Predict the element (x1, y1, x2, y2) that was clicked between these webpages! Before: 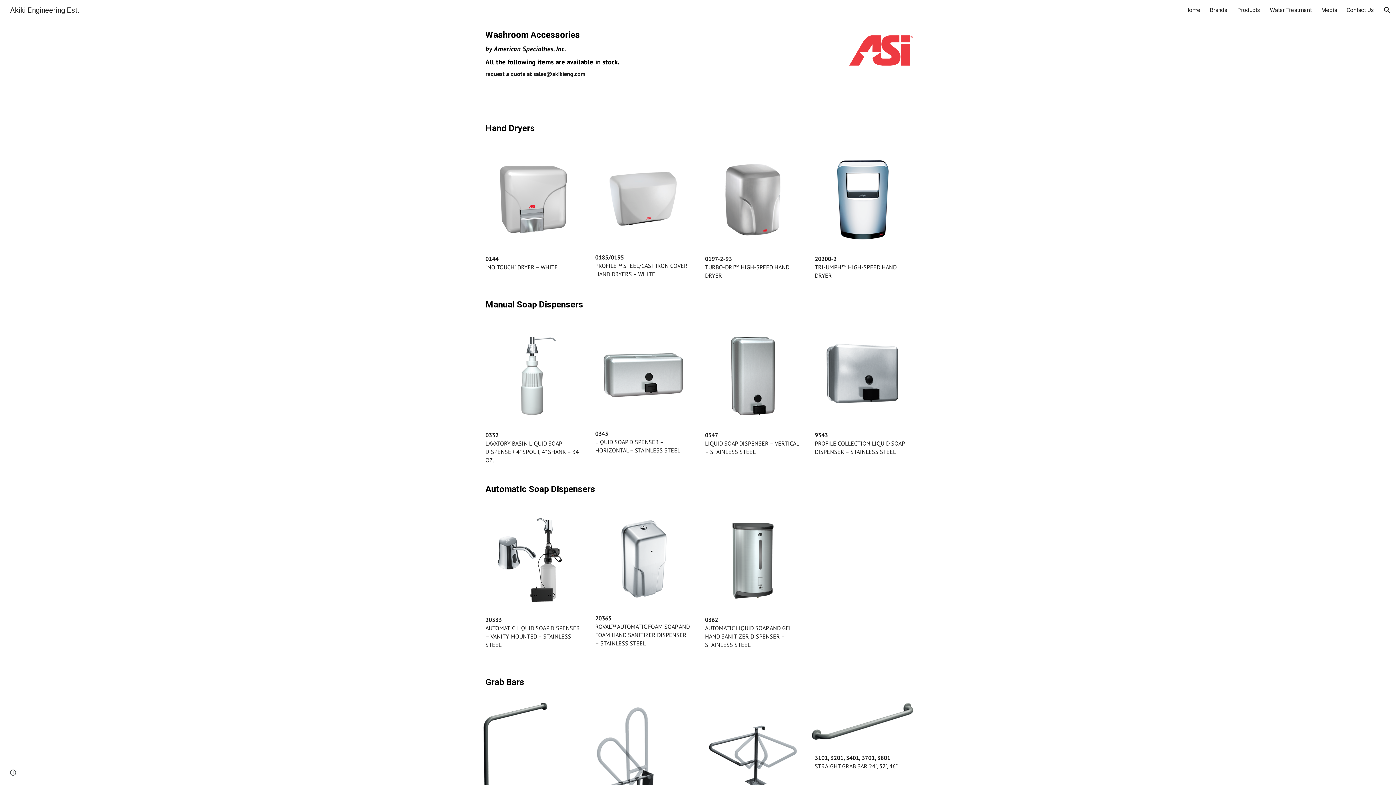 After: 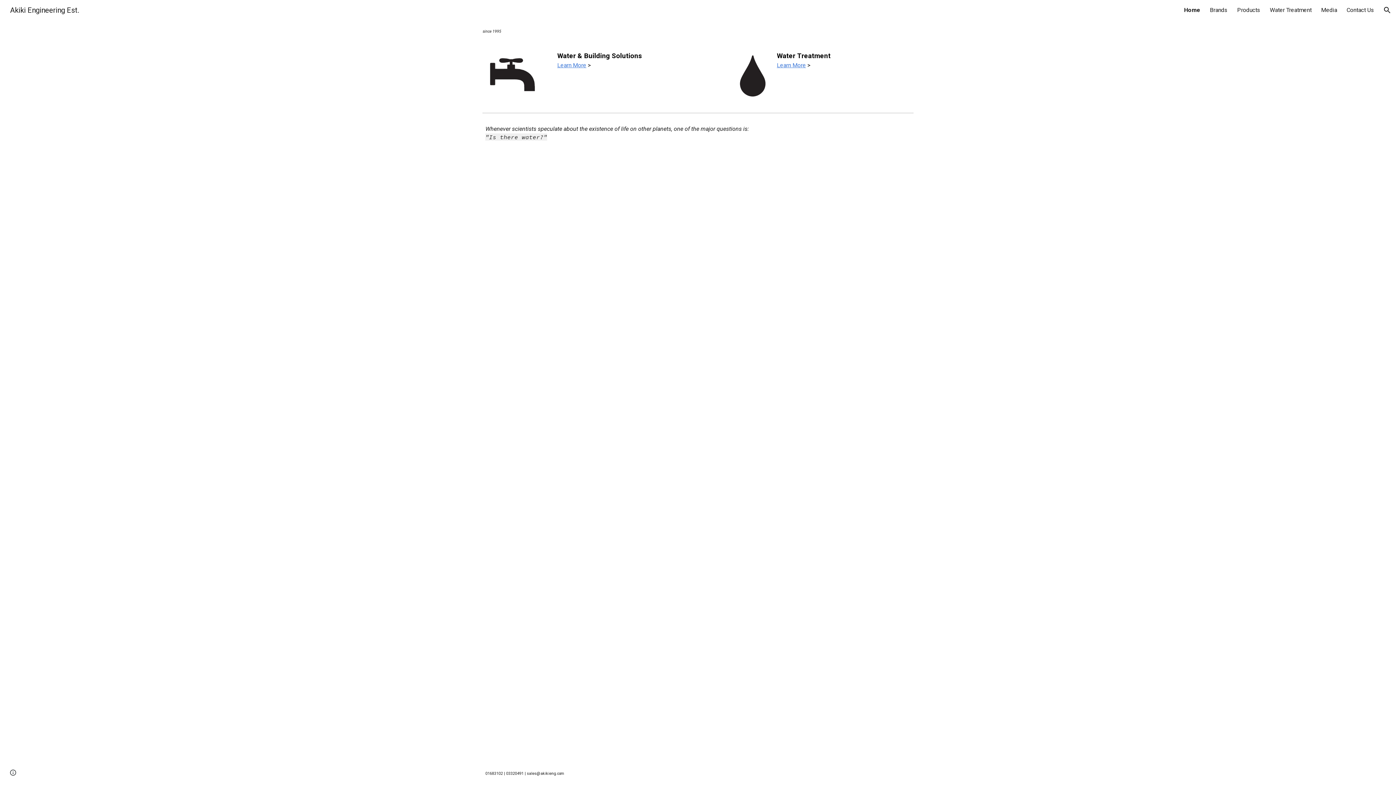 Action: label: Home bbox: (1185, 6, 1200, 13)